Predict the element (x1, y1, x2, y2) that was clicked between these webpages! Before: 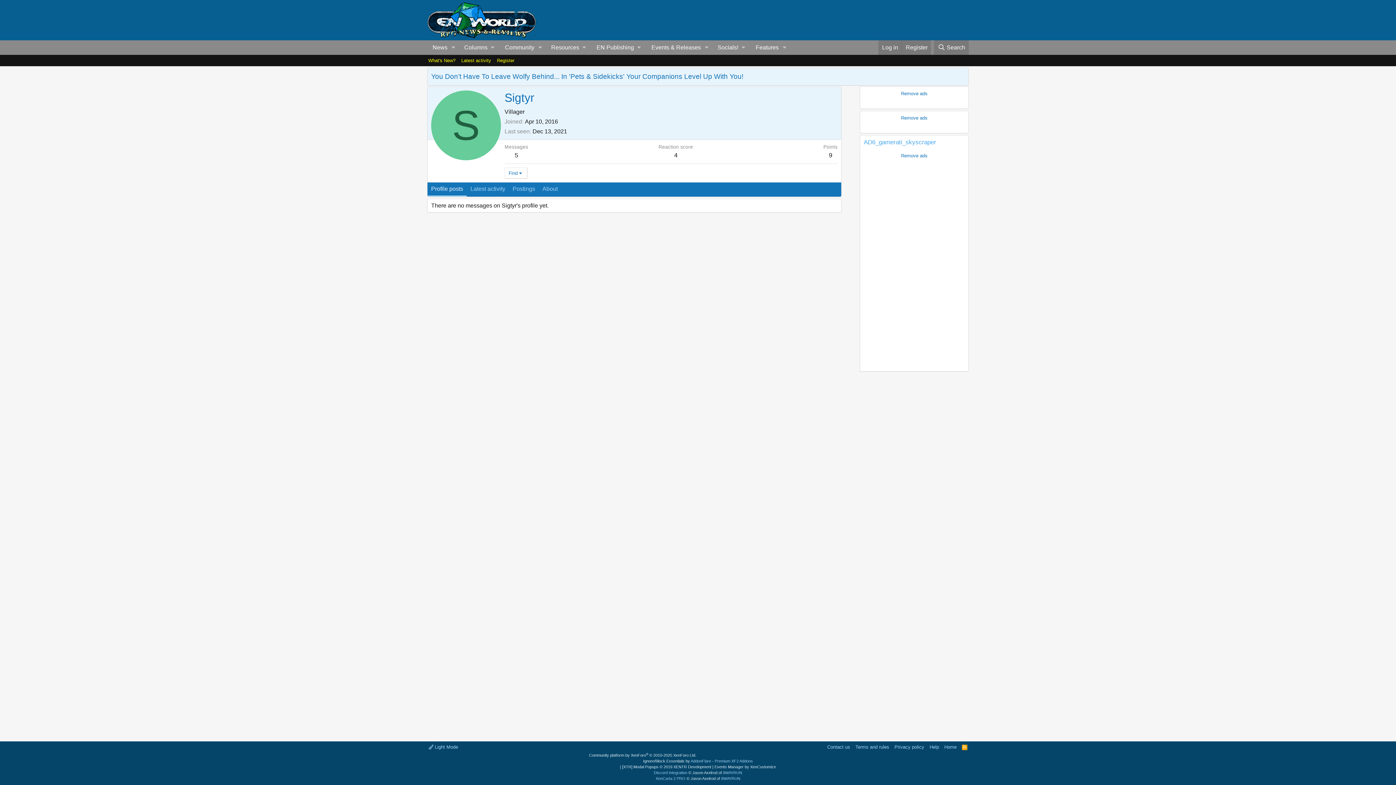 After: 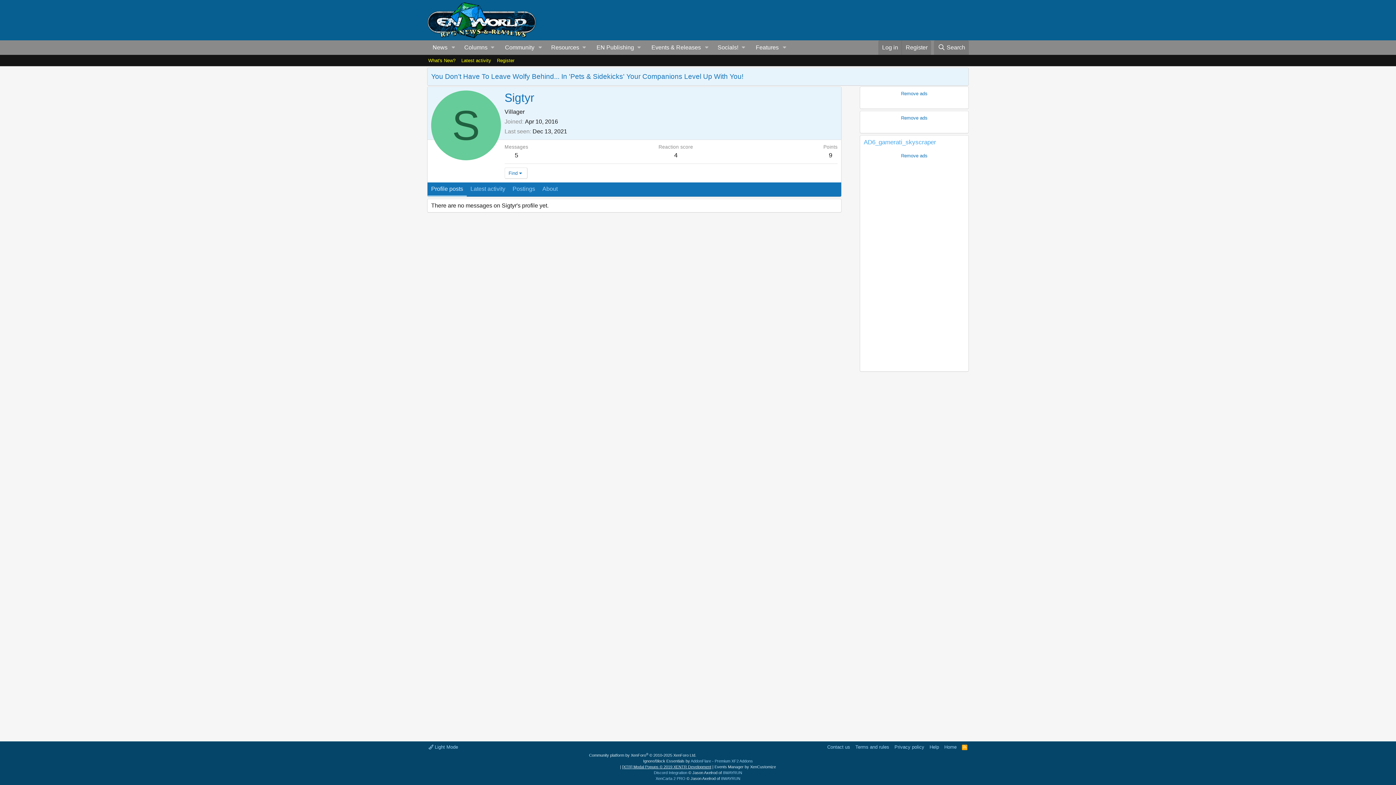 Action: bbox: (622, 765, 711, 769) label: [XTR] Modal Popups © 2019 XENTR Development